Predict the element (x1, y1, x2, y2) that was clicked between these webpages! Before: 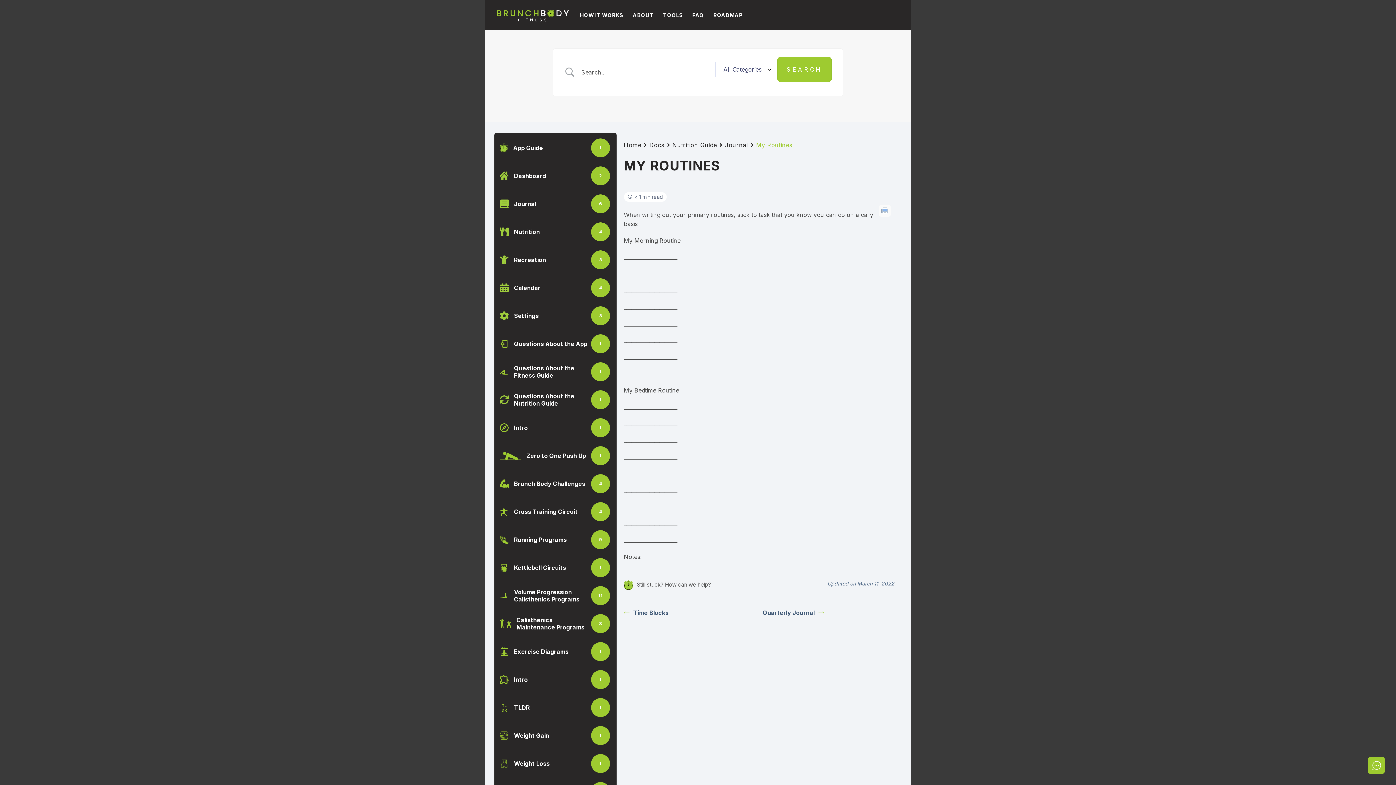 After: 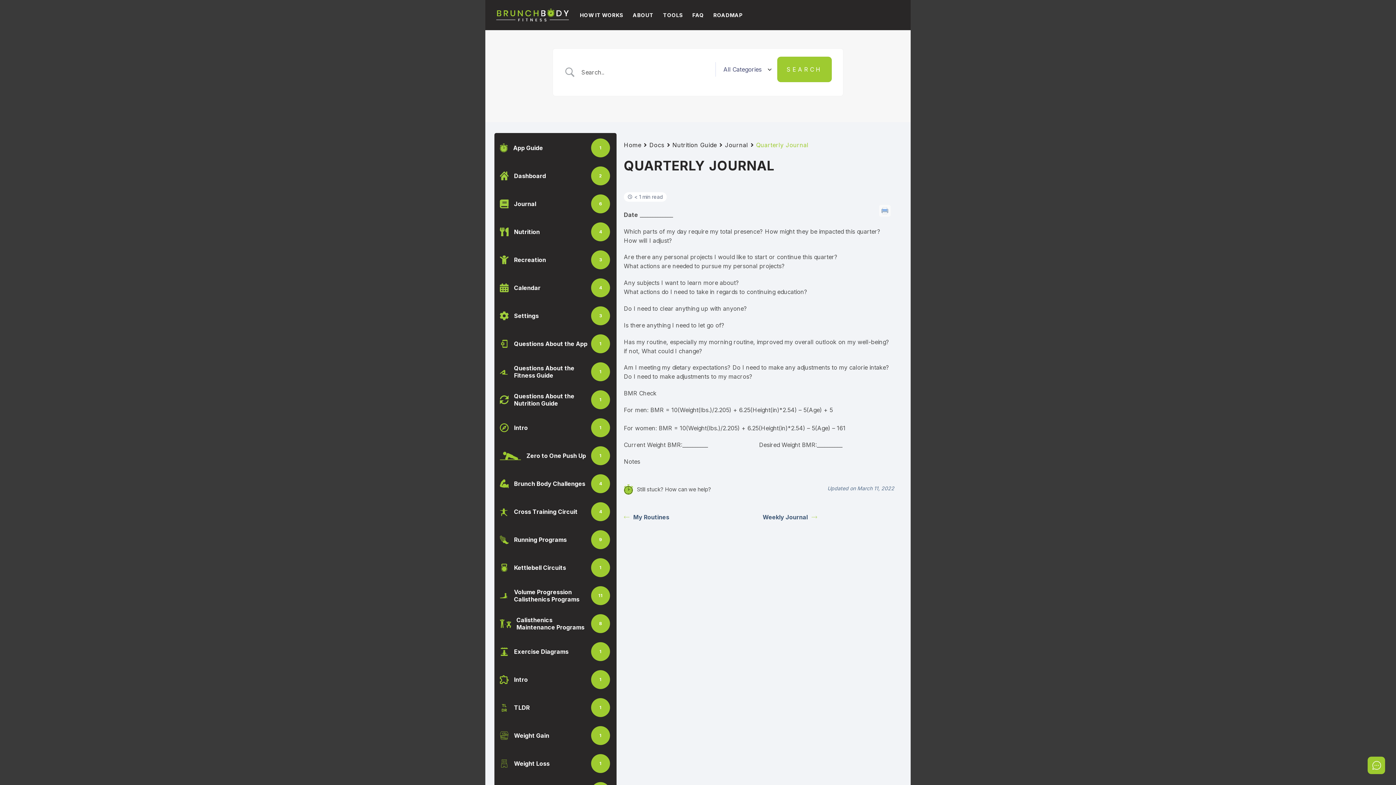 Action: bbox: (762, 608, 894, 617) label: Quarterly Journal